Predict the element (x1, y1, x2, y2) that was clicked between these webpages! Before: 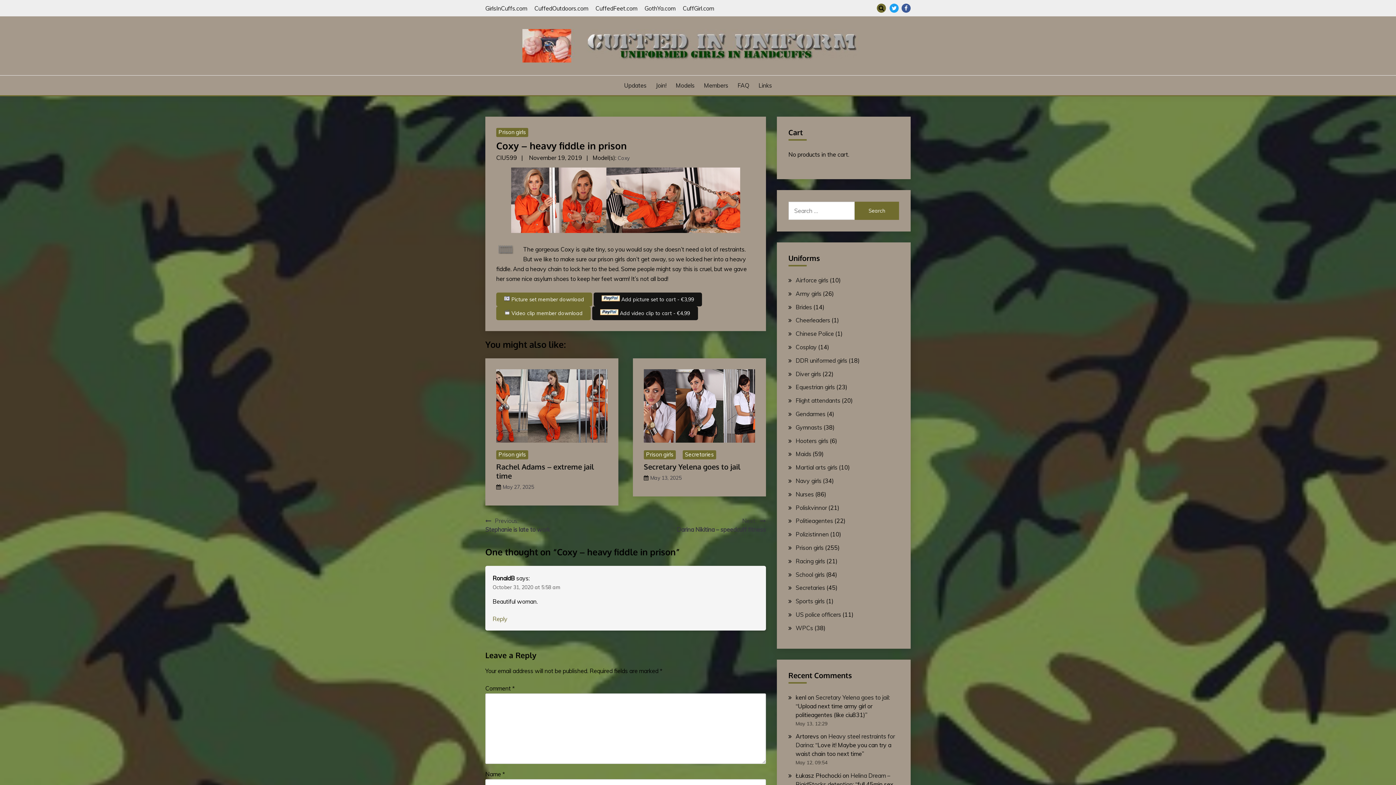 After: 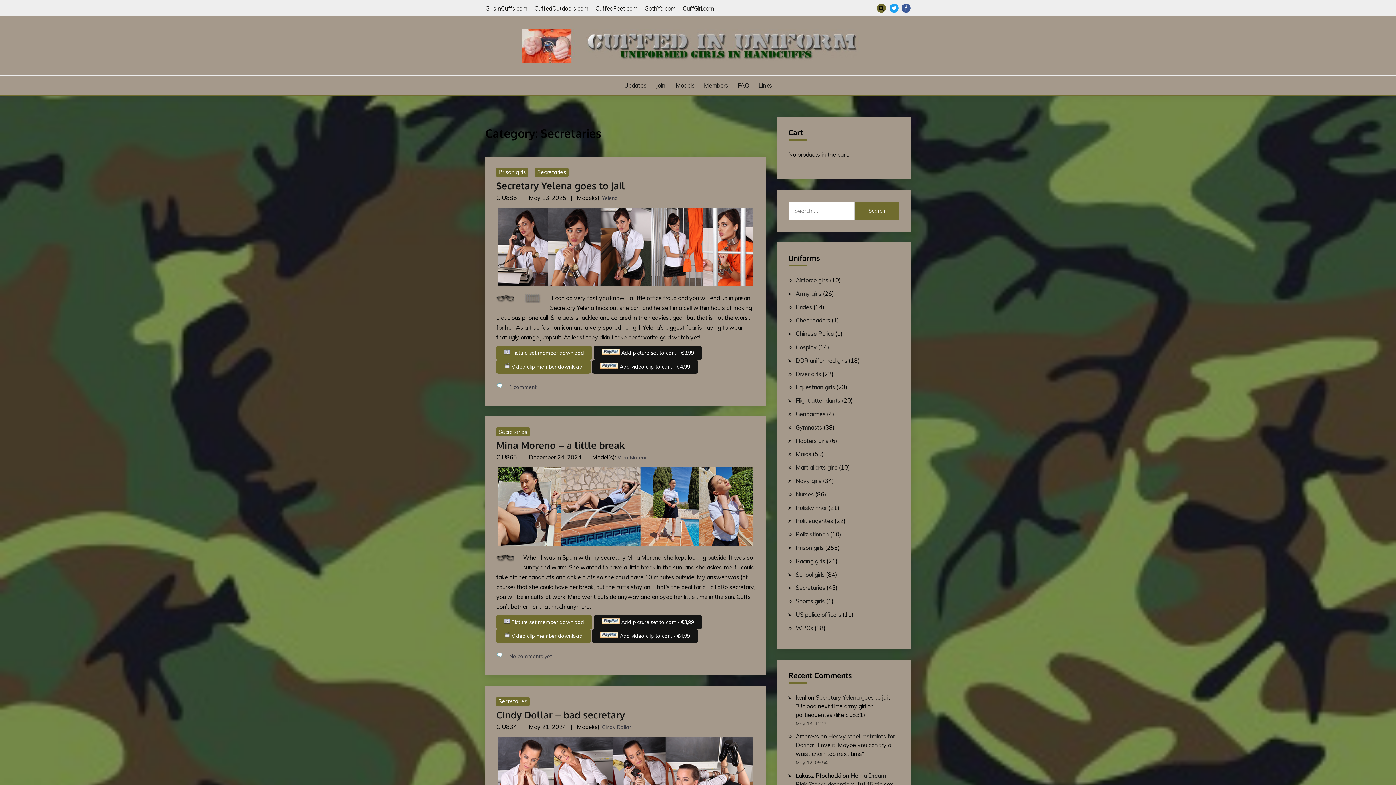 Action: label: Secretaries bbox: (682, 450, 716, 459)